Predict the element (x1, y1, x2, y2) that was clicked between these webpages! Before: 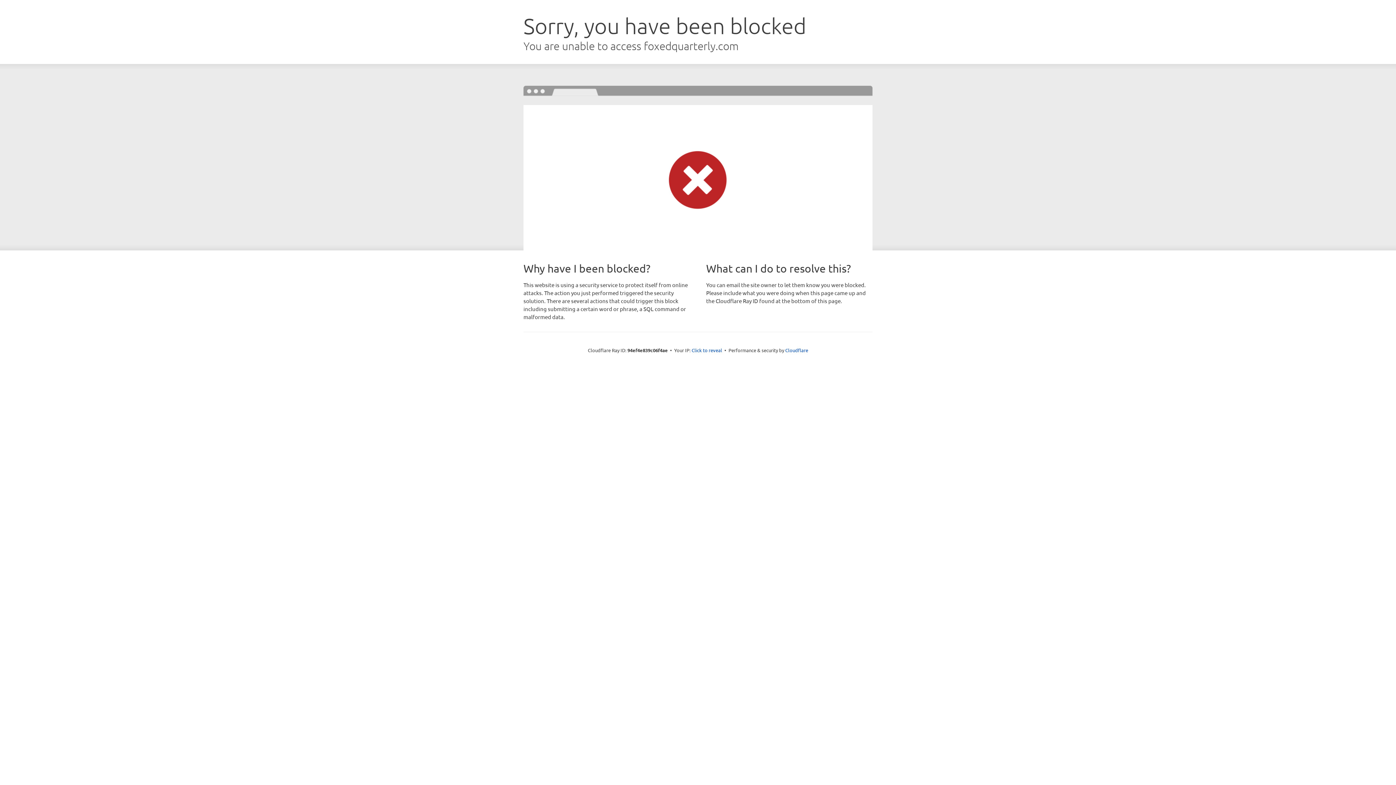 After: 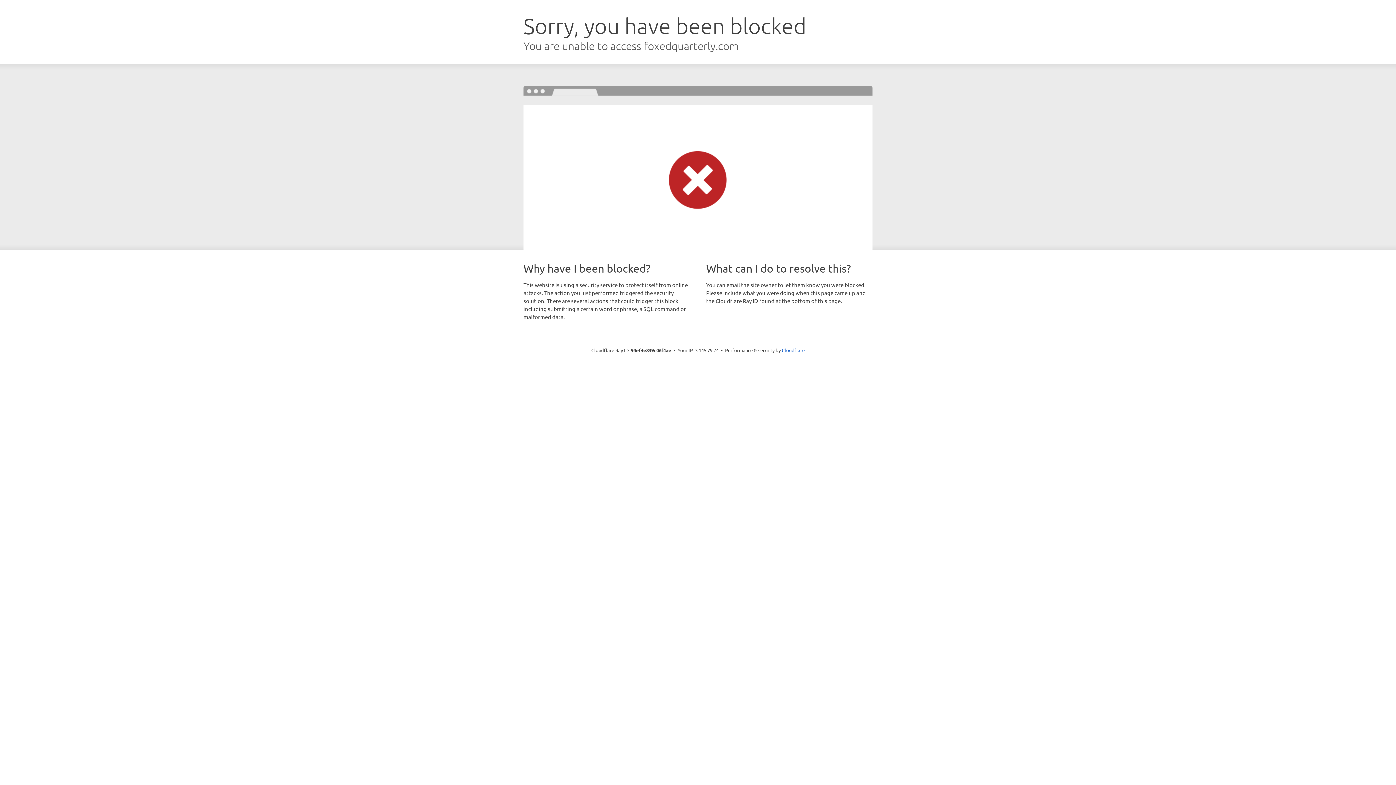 Action: label: Click to reveal bbox: (691, 346, 722, 353)